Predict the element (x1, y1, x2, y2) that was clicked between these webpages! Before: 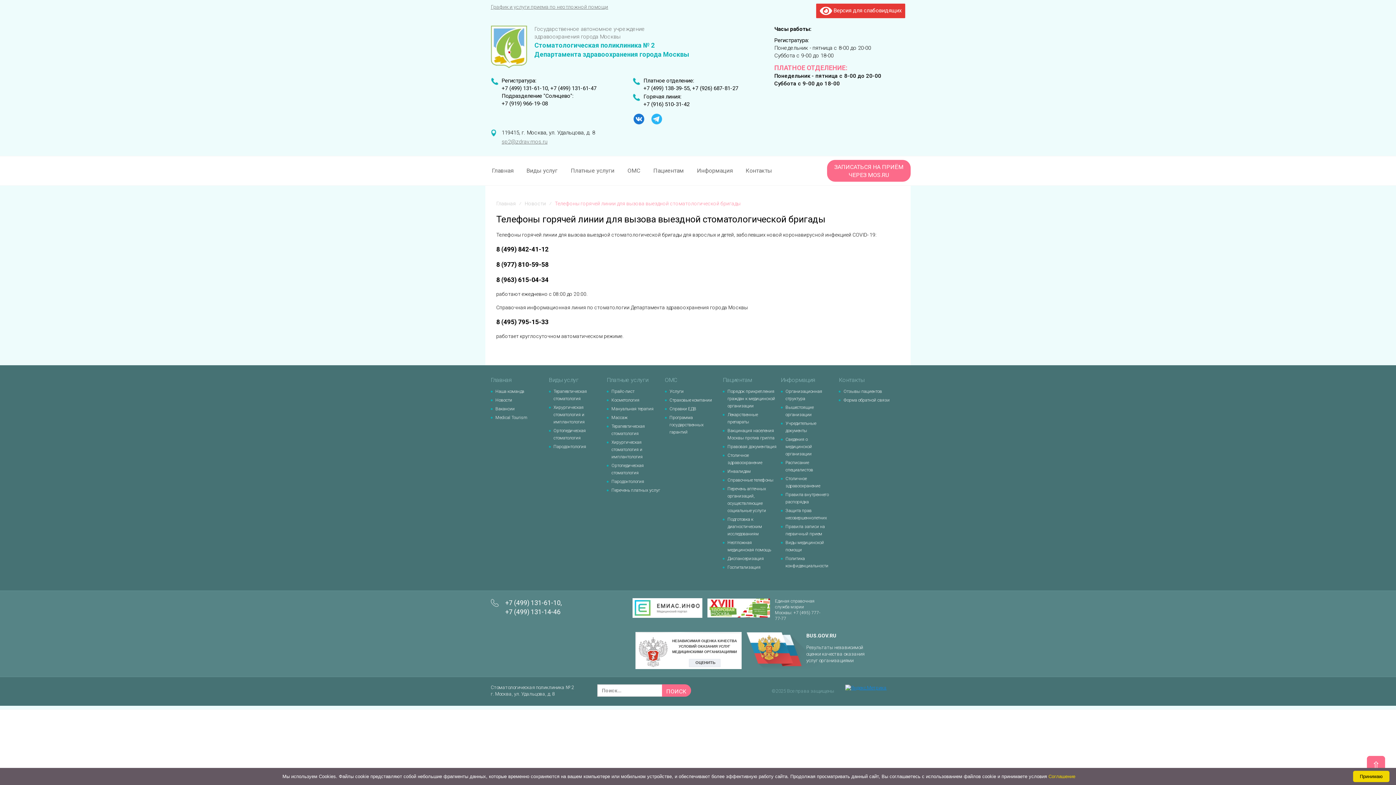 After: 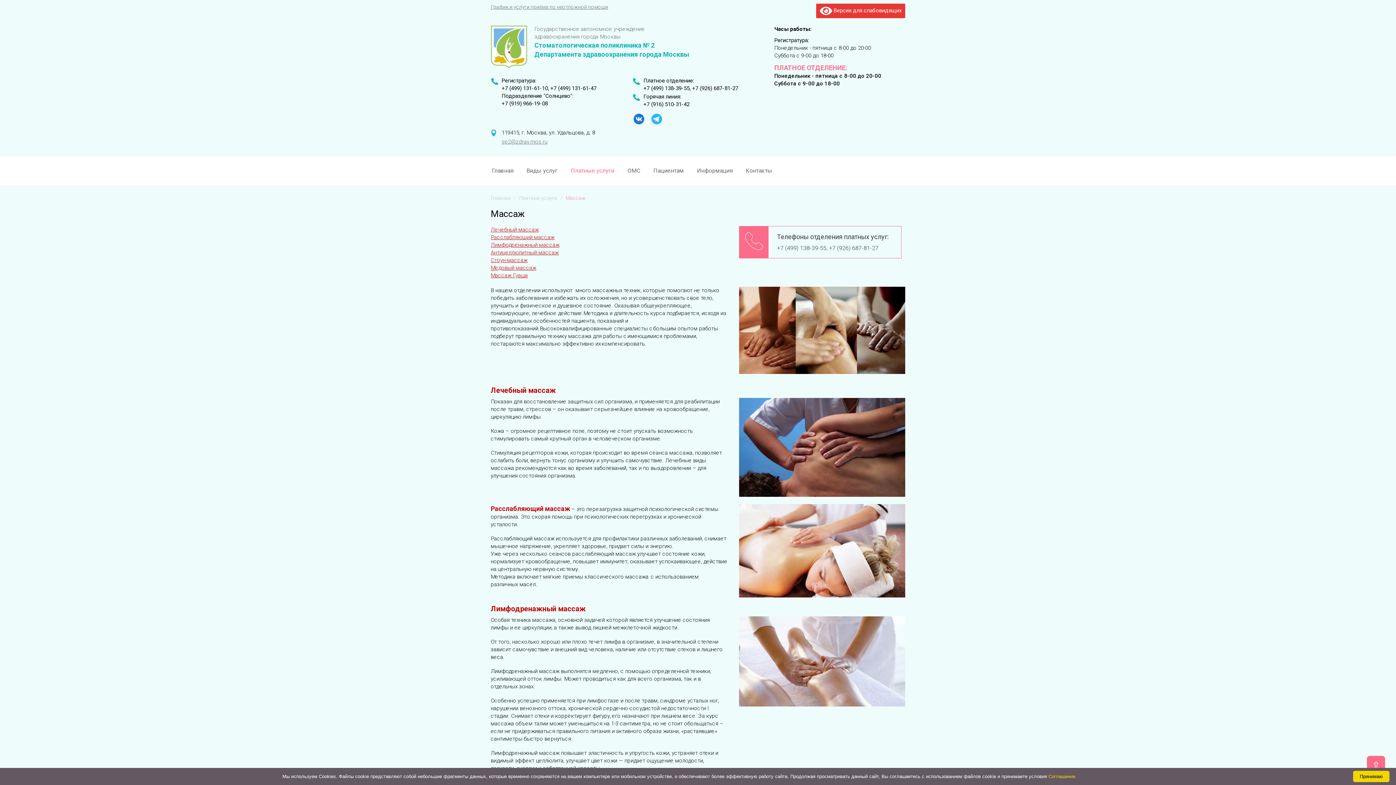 Action: bbox: (606, 414, 660, 421) label: Массаж